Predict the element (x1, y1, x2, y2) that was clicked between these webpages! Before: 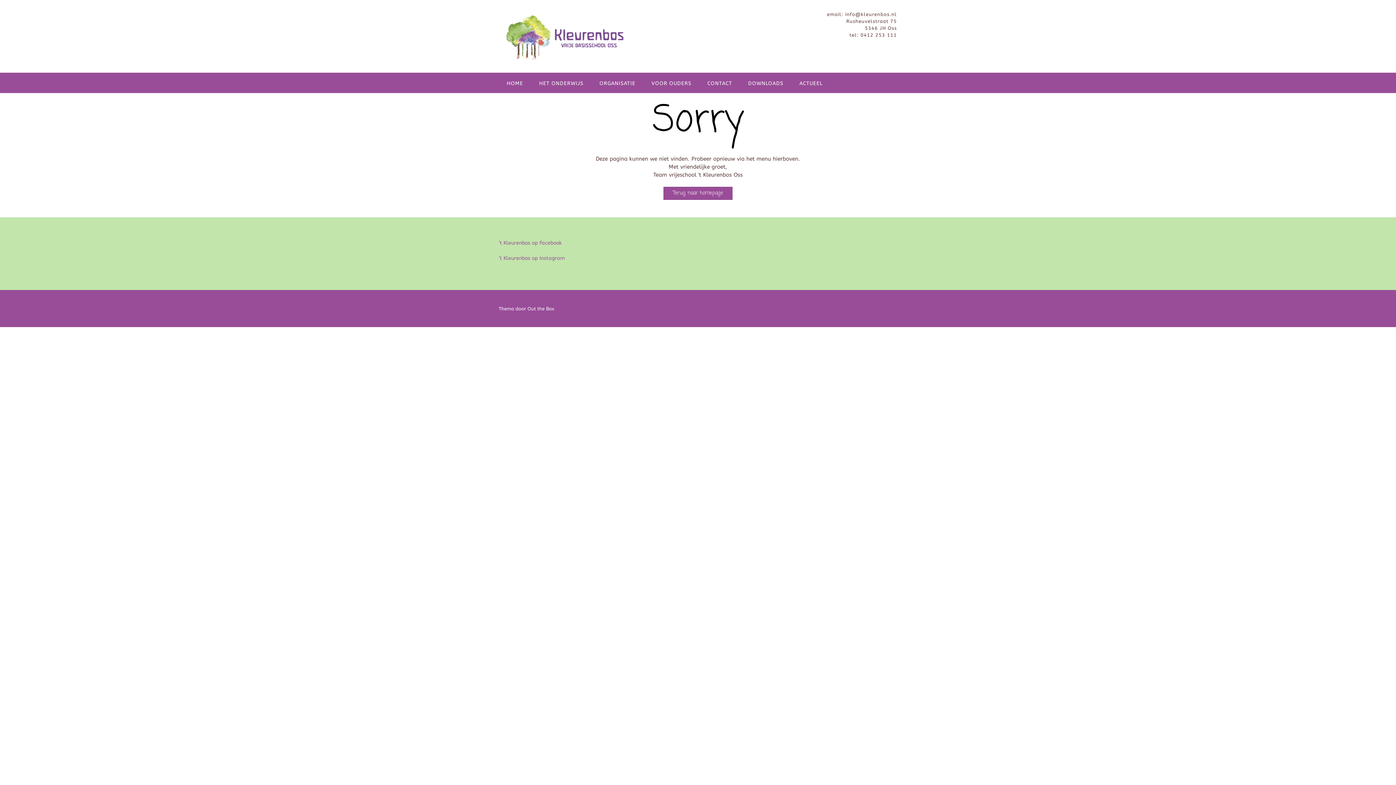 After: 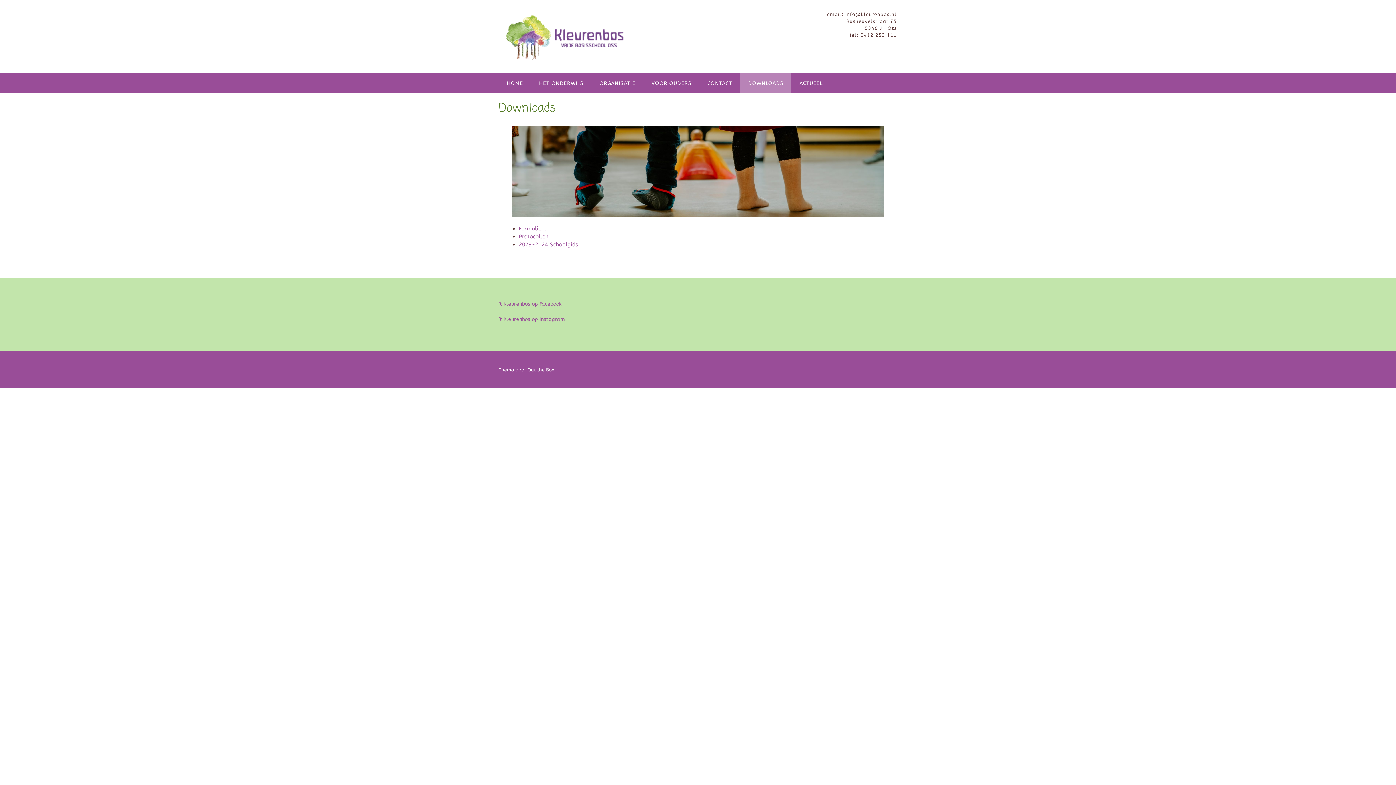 Action: label: DOWNLOADS bbox: (740, 72, 791, 93)